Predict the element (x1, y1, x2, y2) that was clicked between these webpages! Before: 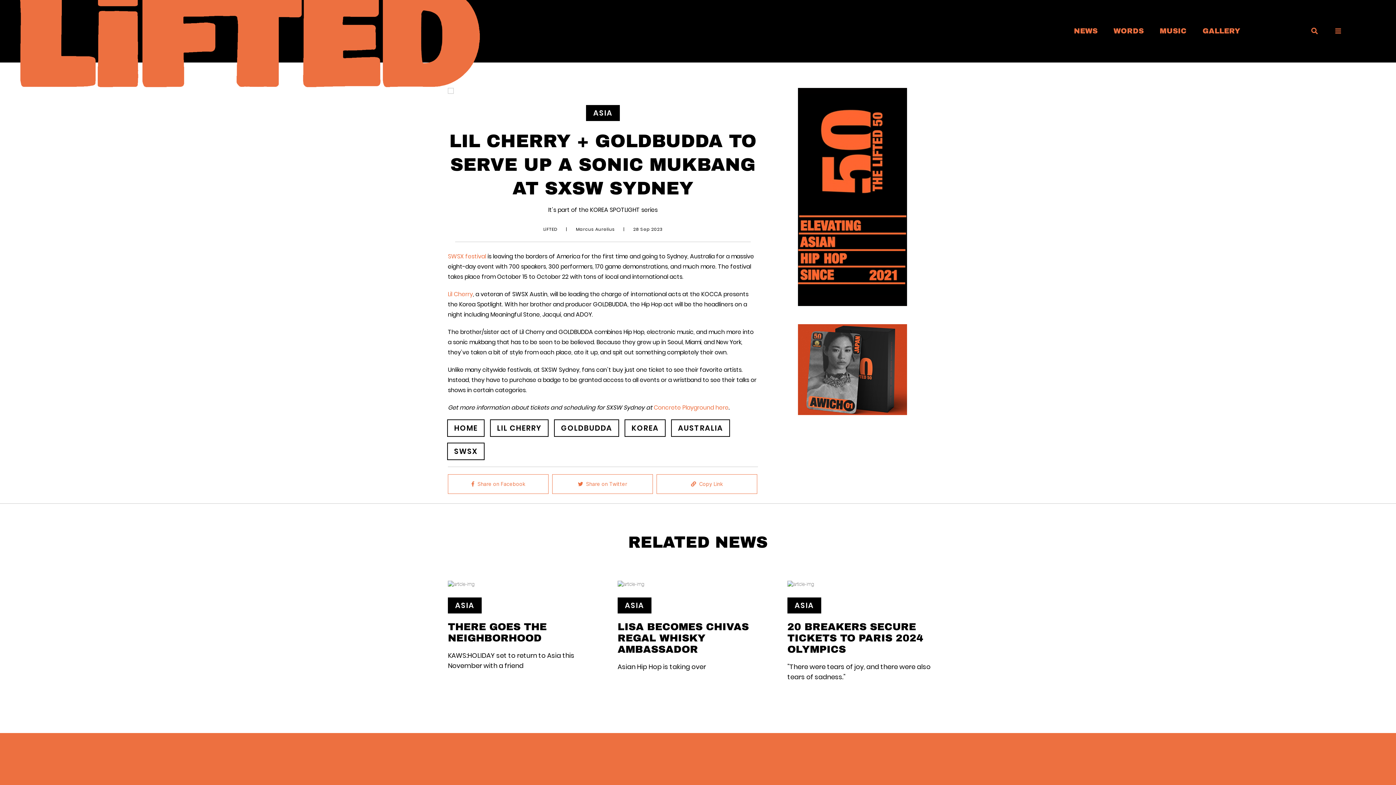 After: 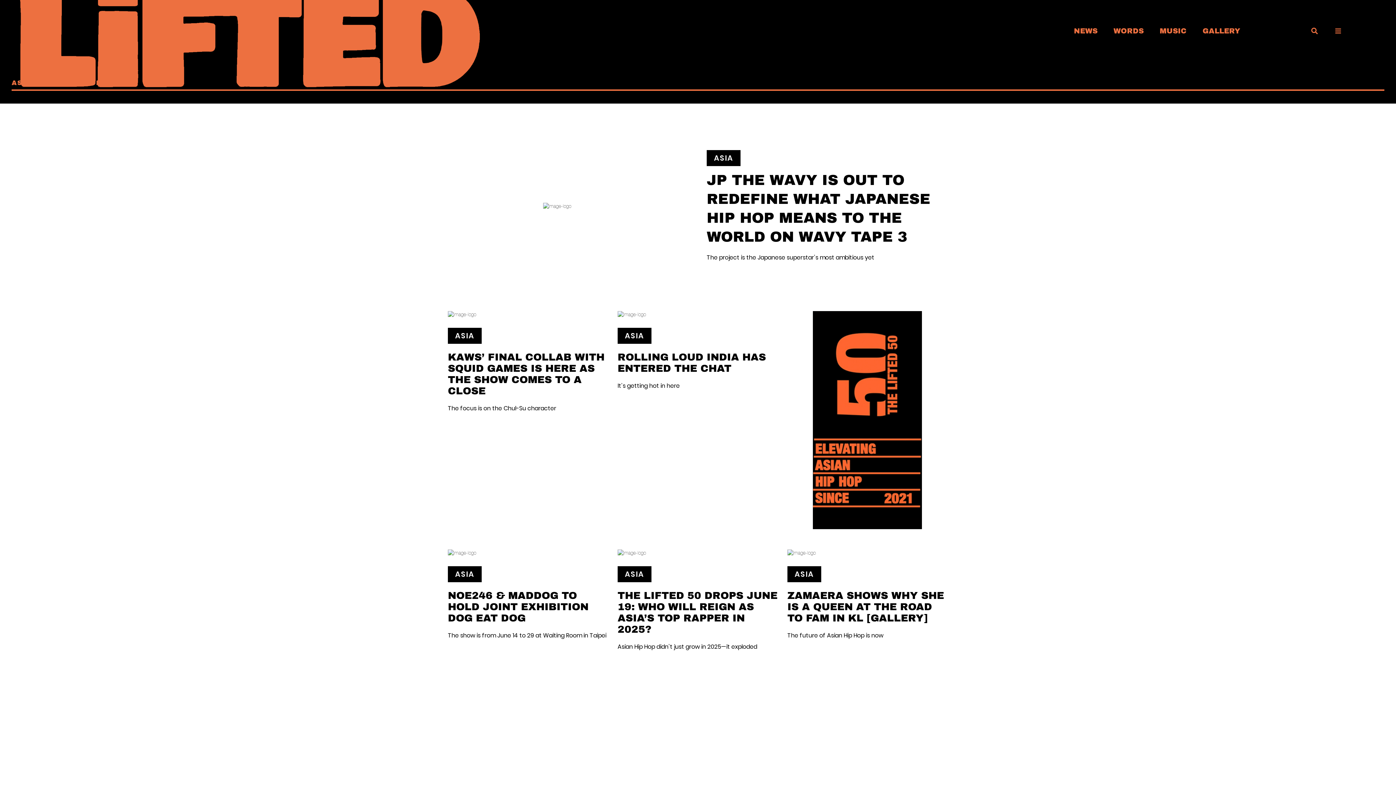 Action: label: GALLERY bbox: (1202, 25, 1240, 35)